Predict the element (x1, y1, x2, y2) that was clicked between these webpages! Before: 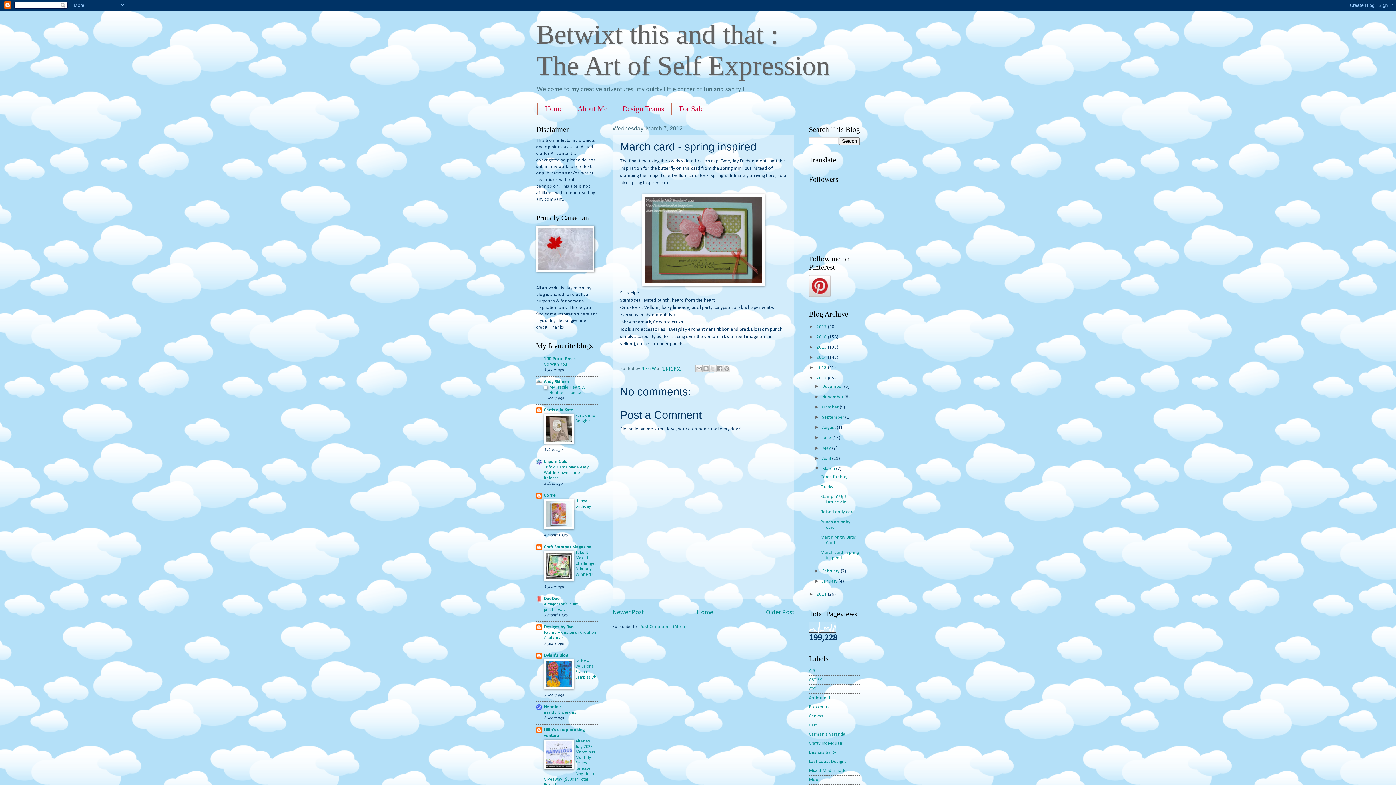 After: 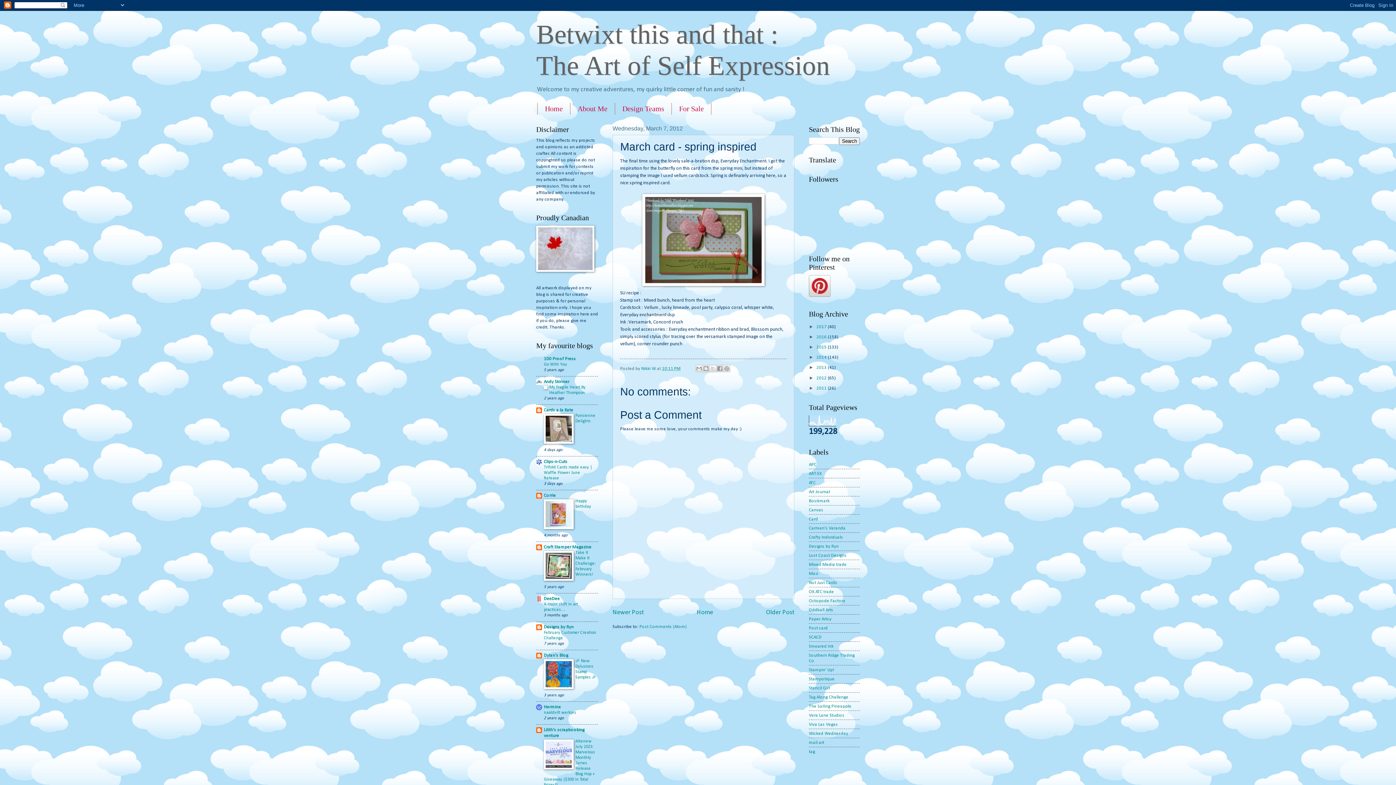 Action: bbox: (809, 375, 816, 380) label: ▼  